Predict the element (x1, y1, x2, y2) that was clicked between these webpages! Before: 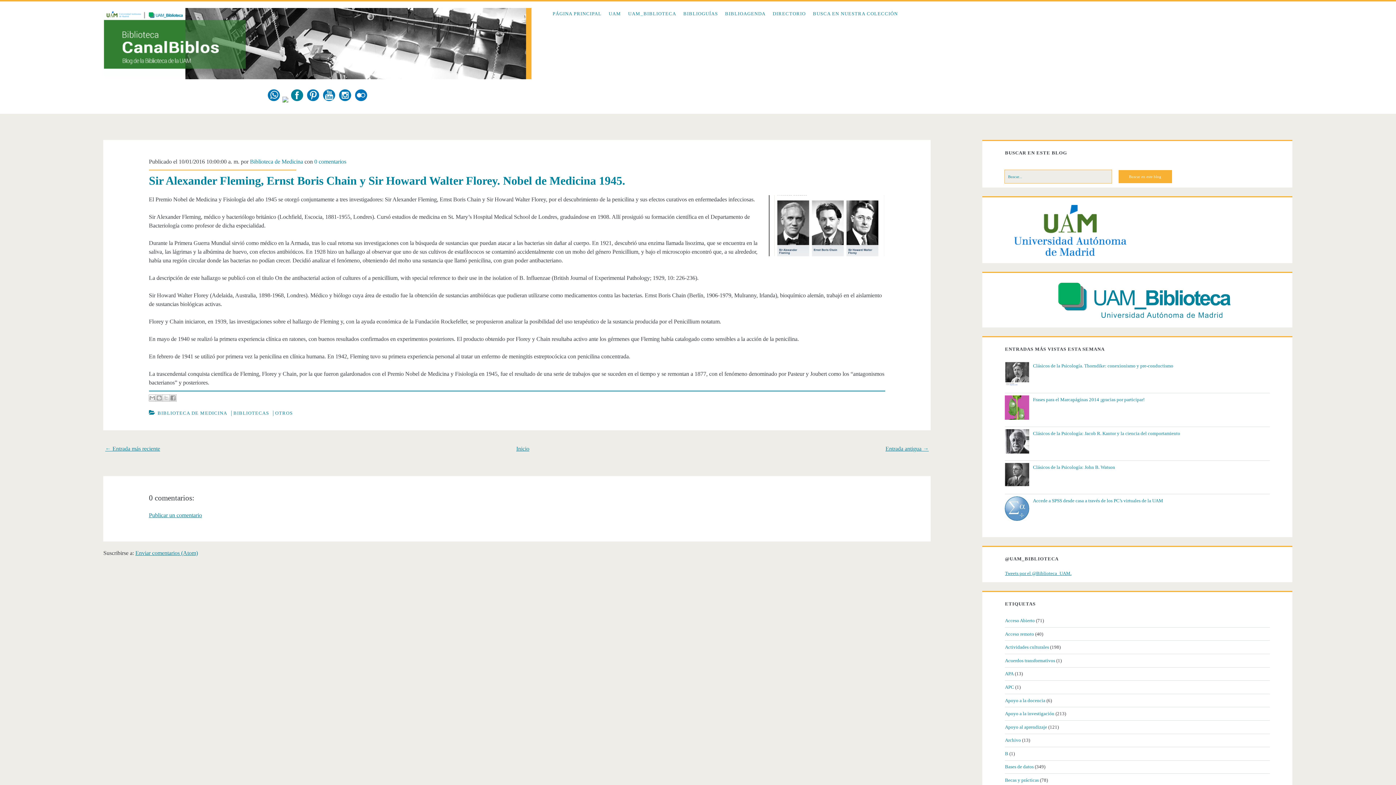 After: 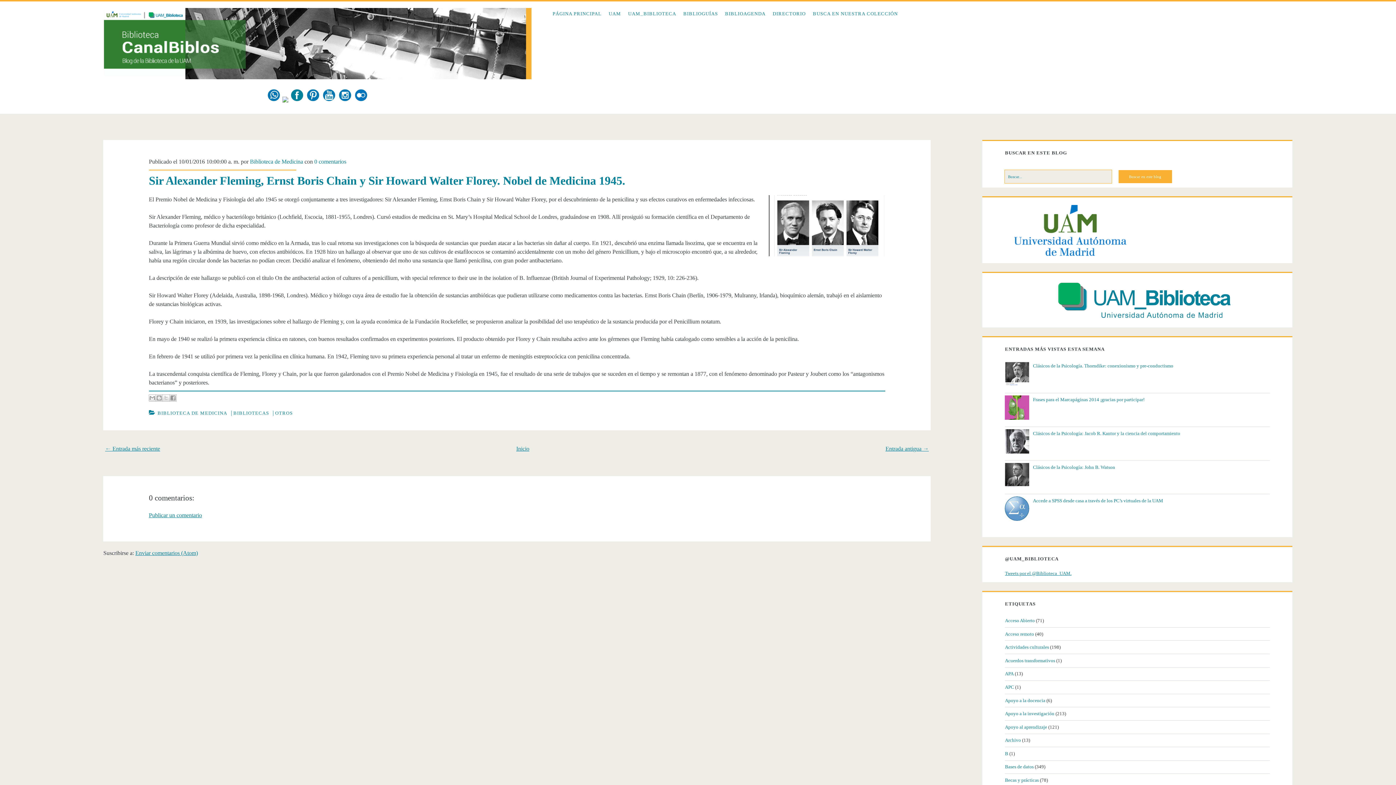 Action: bbox: (266, 97, 281, 103)